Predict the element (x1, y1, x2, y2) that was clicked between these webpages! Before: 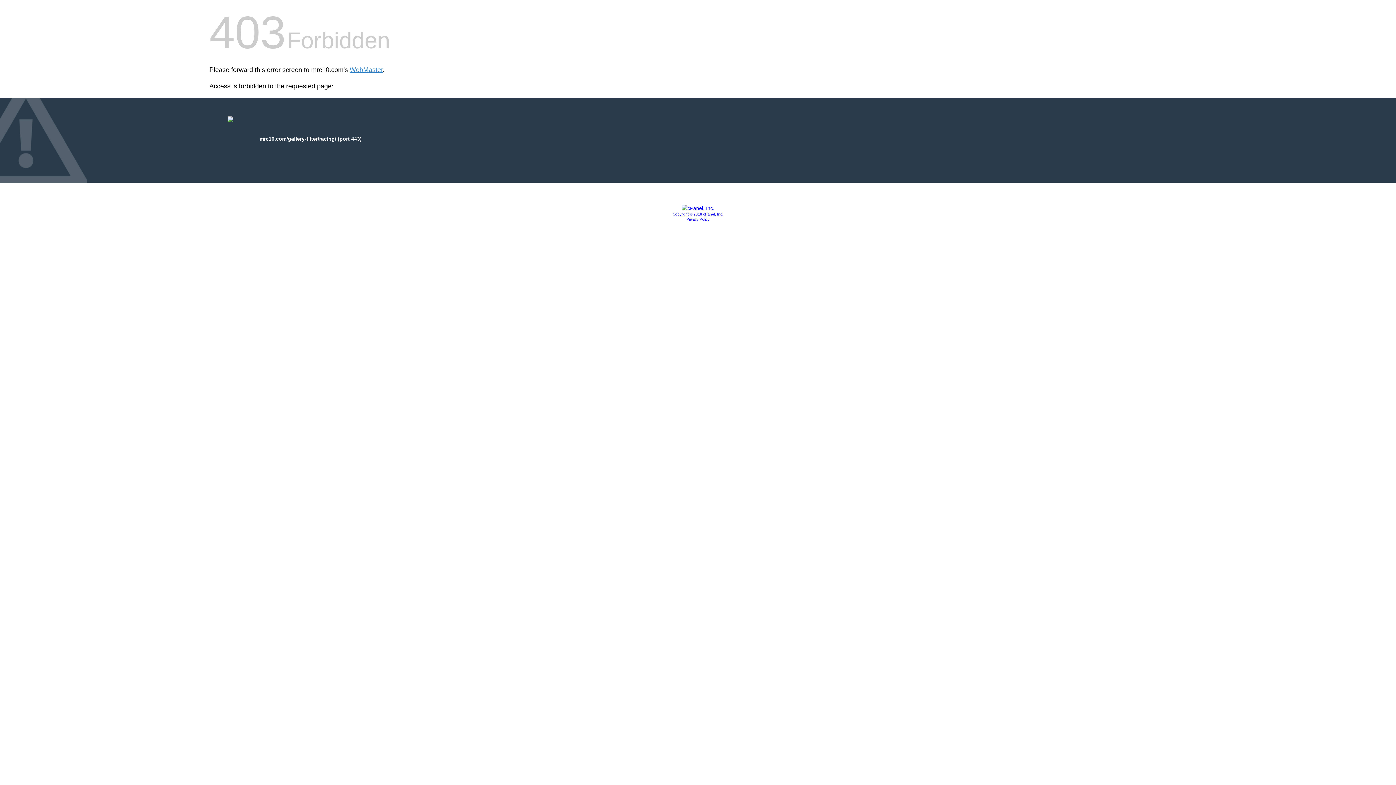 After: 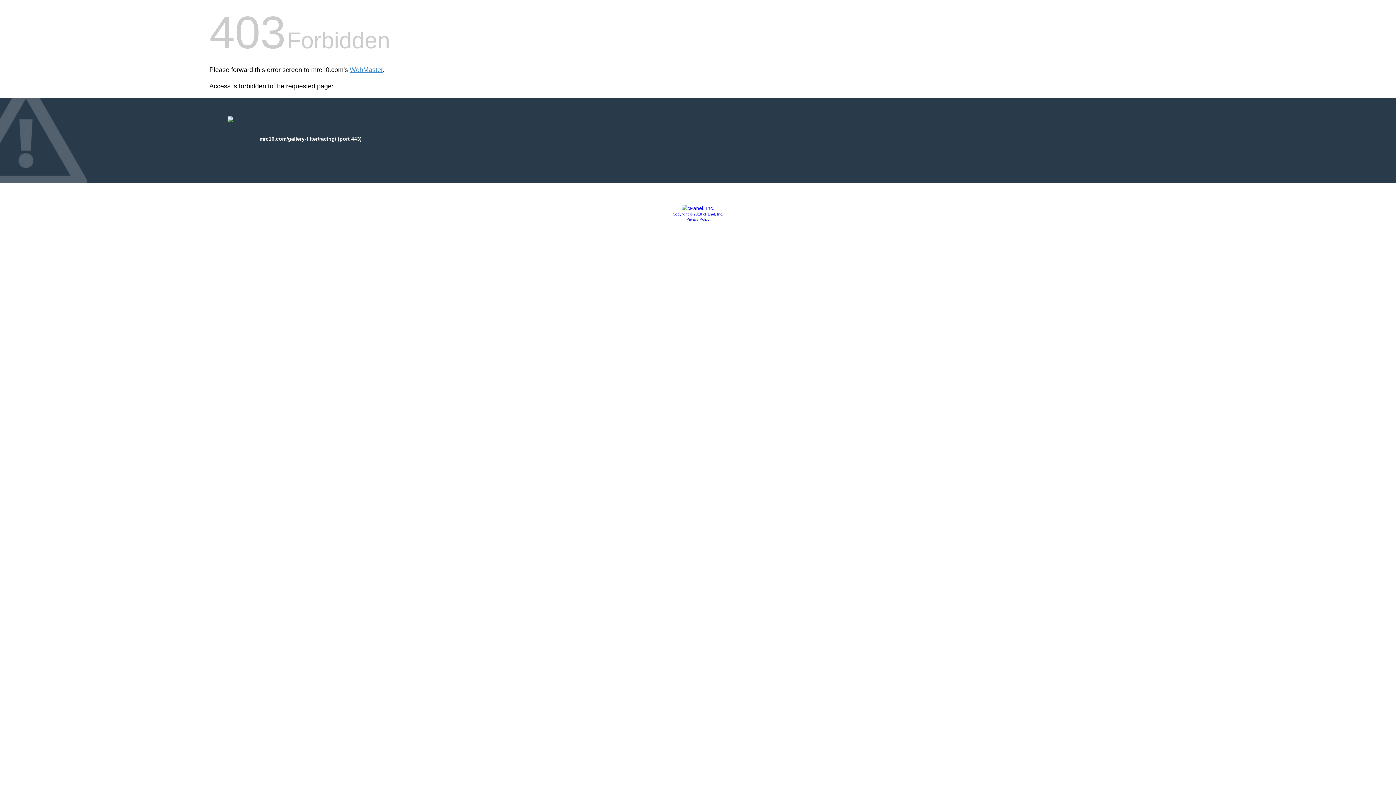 Action: bbox: (686, 217, 709, 221) label: Privacy Policy